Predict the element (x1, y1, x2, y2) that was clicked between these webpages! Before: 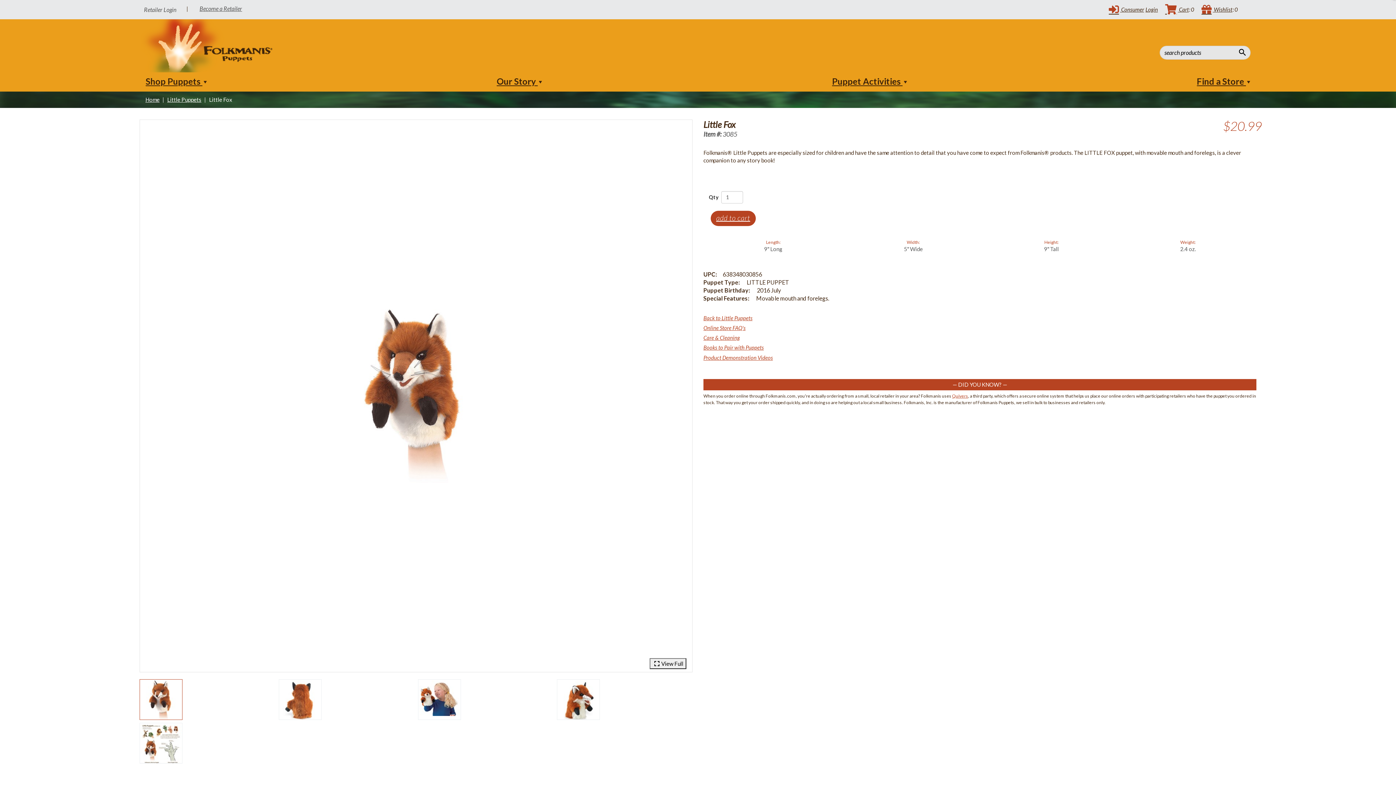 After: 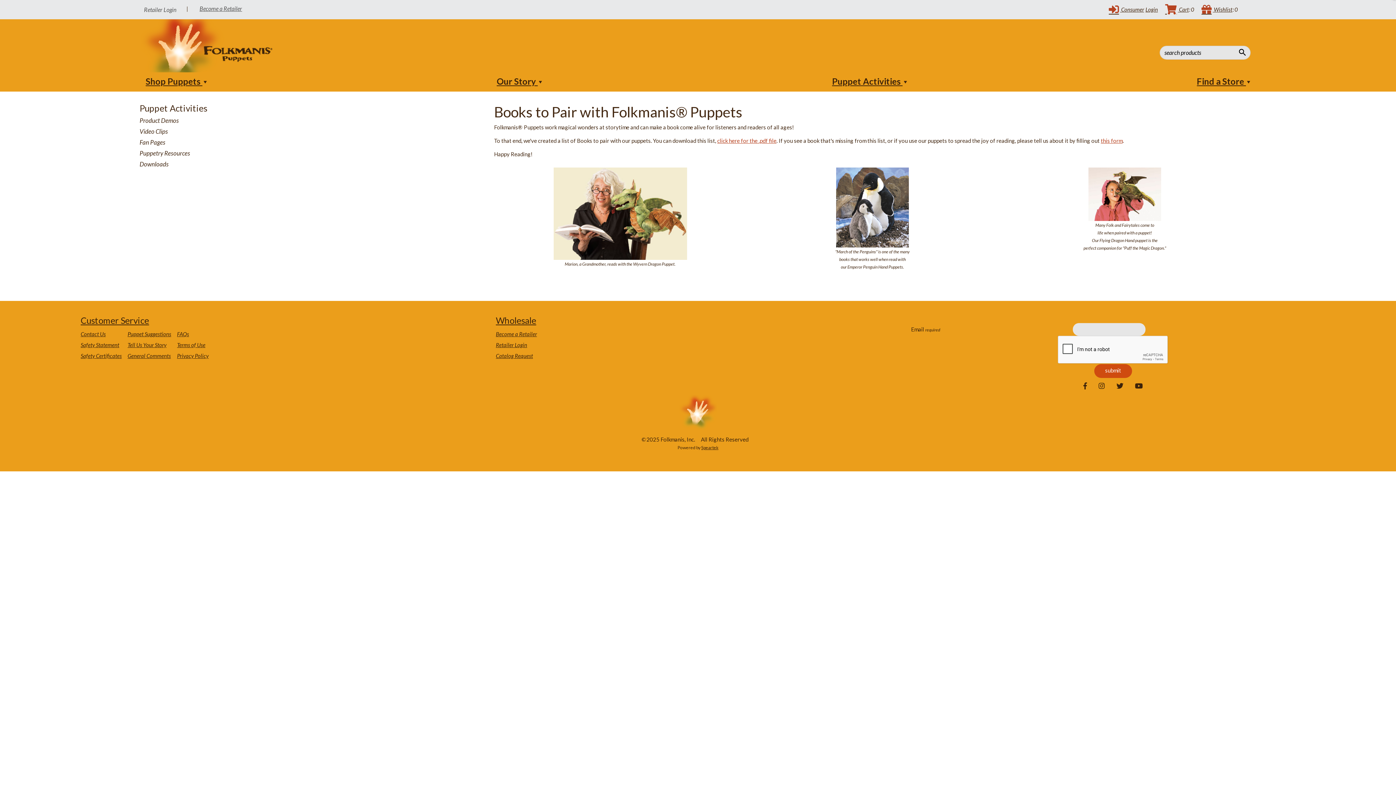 Action: bbox: (703, 344, 764, 351) label: Books to Pair with Puppets